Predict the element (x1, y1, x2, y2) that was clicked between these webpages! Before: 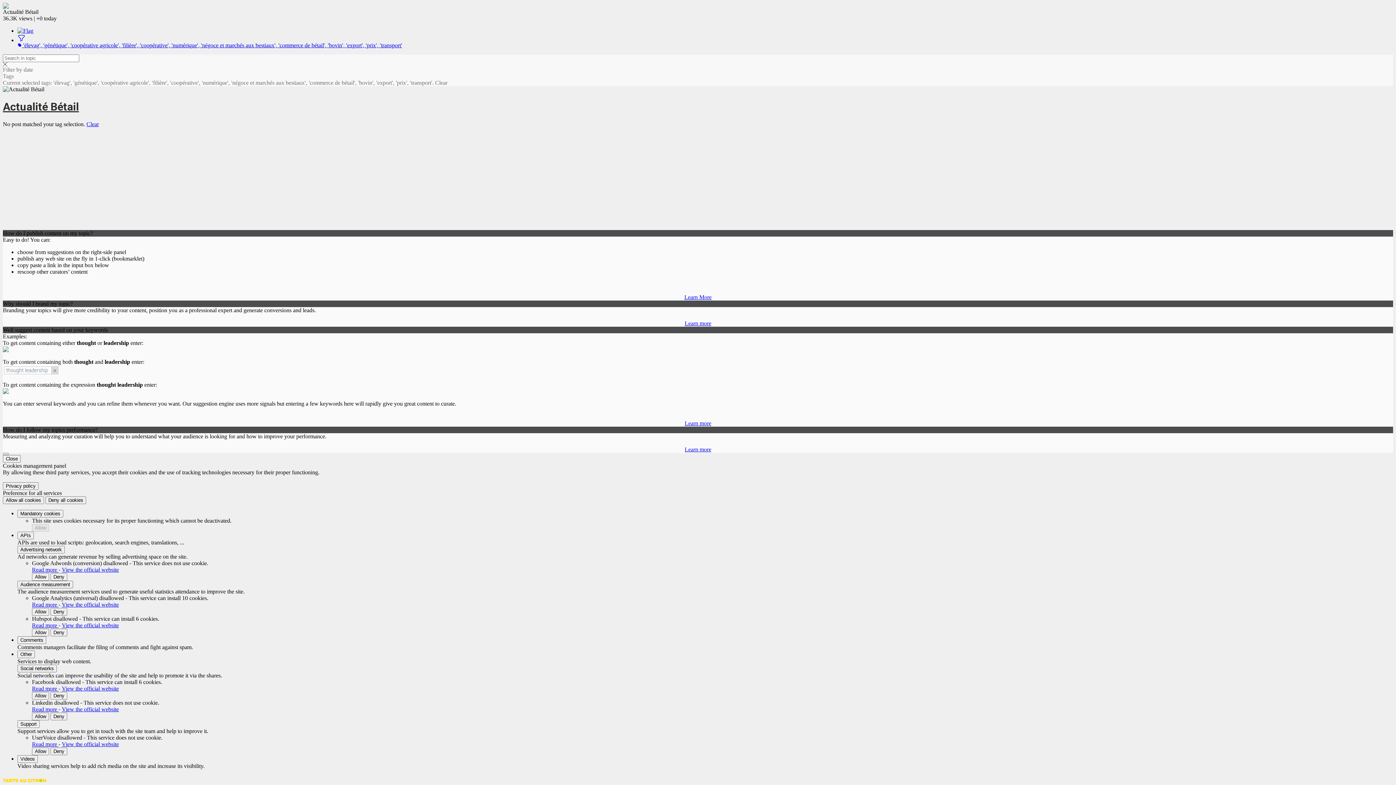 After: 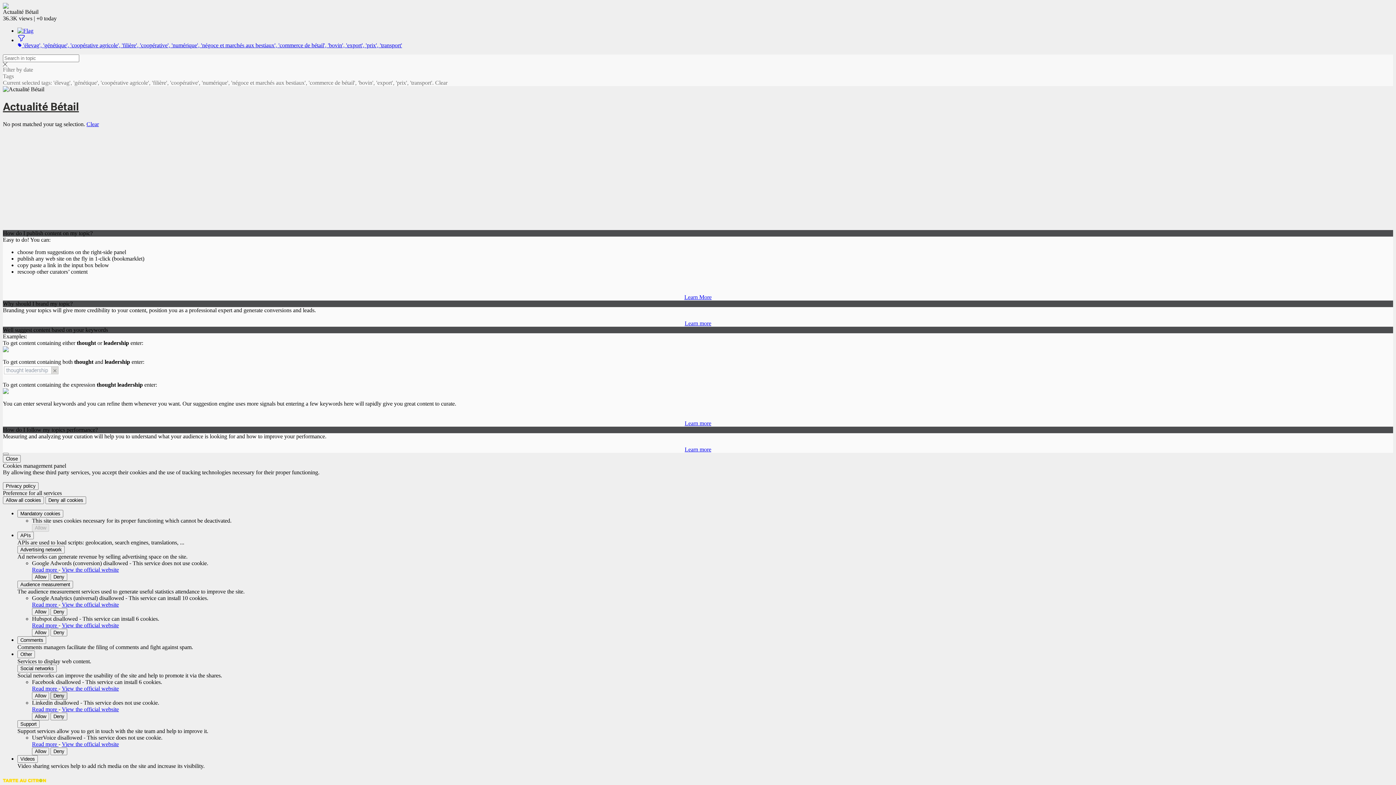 Action: label: Deny Facebook bbox: (50, 692, 67, 699)